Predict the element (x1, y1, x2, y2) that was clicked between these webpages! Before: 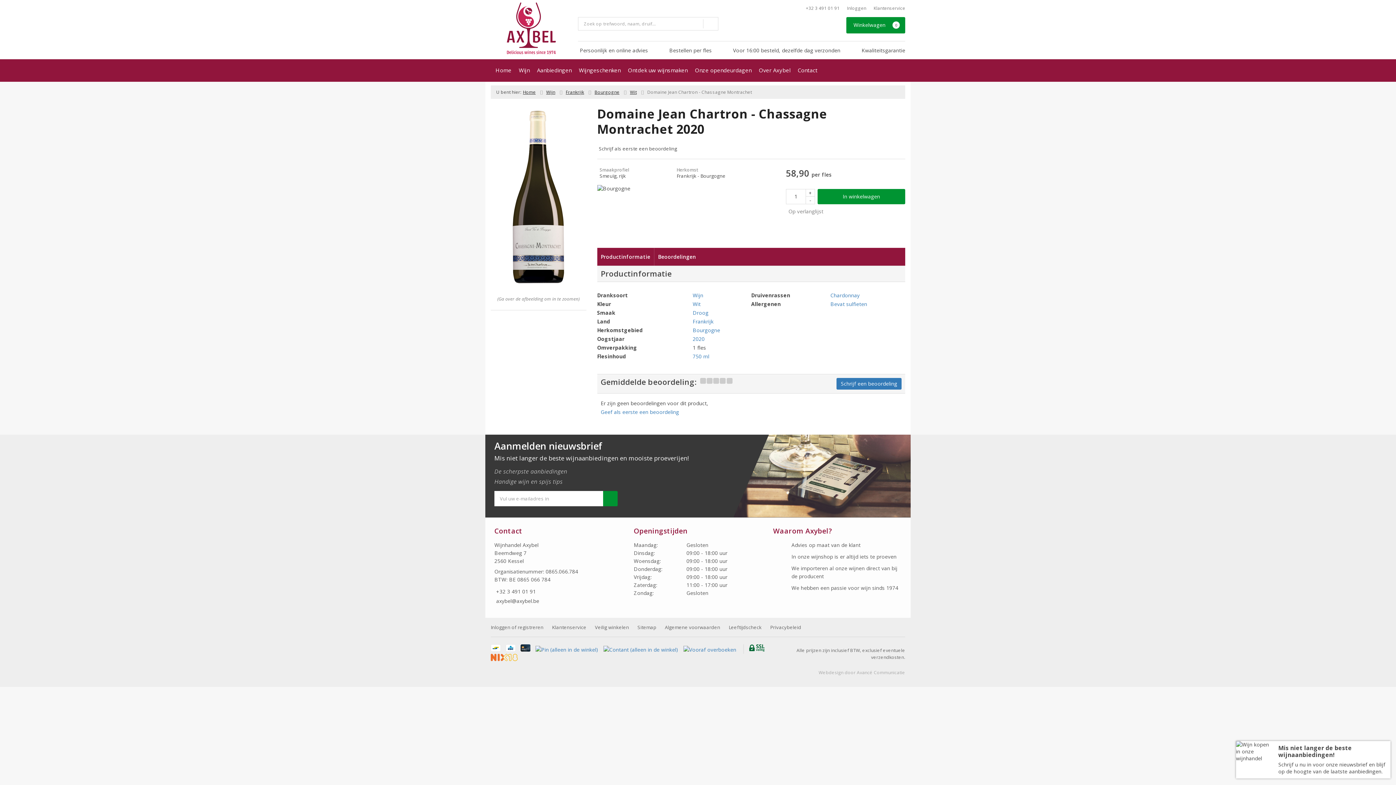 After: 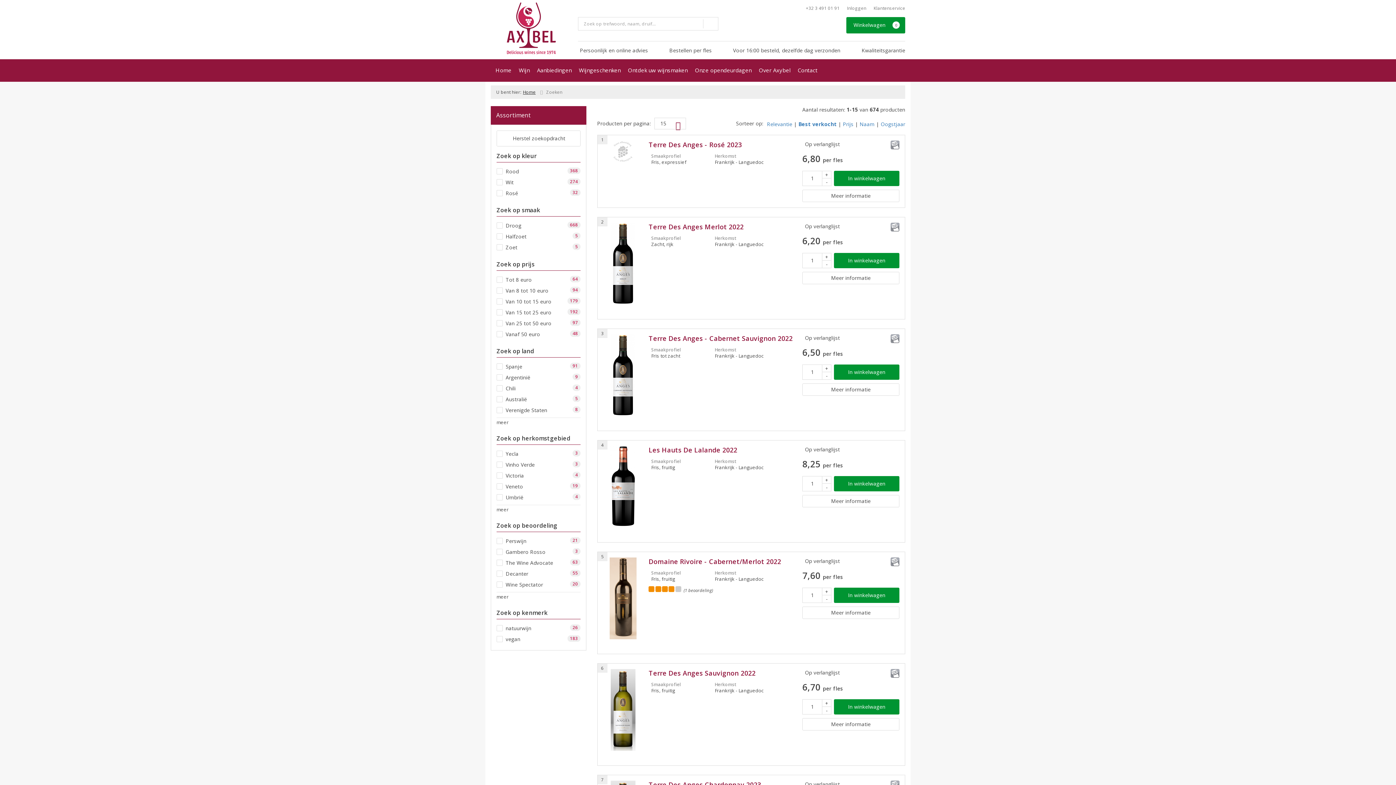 Action: label: Wijn bbox: (692, 292, 703, 298)